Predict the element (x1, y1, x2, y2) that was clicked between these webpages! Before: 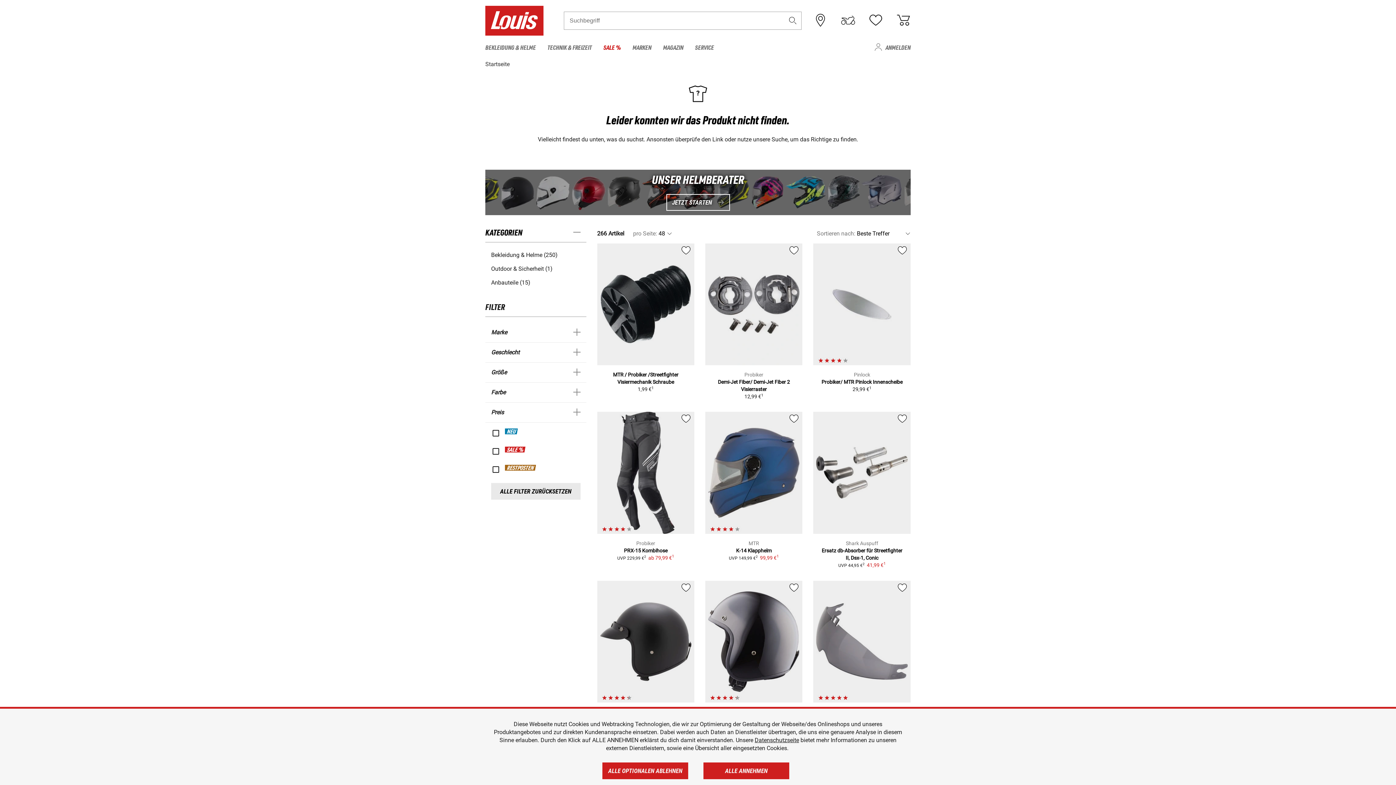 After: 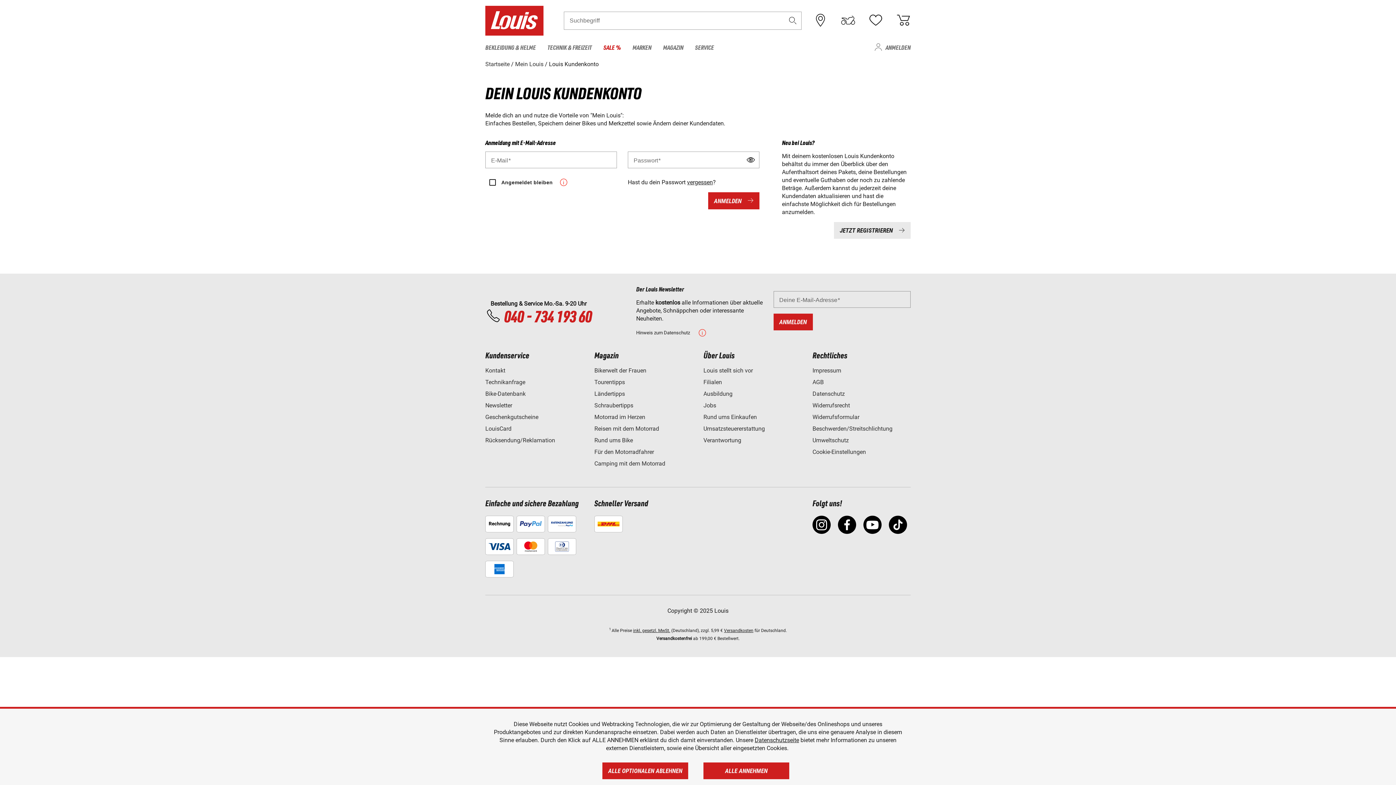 Action: bbox: (874, 39, 910, 54) label: ANMELDEN